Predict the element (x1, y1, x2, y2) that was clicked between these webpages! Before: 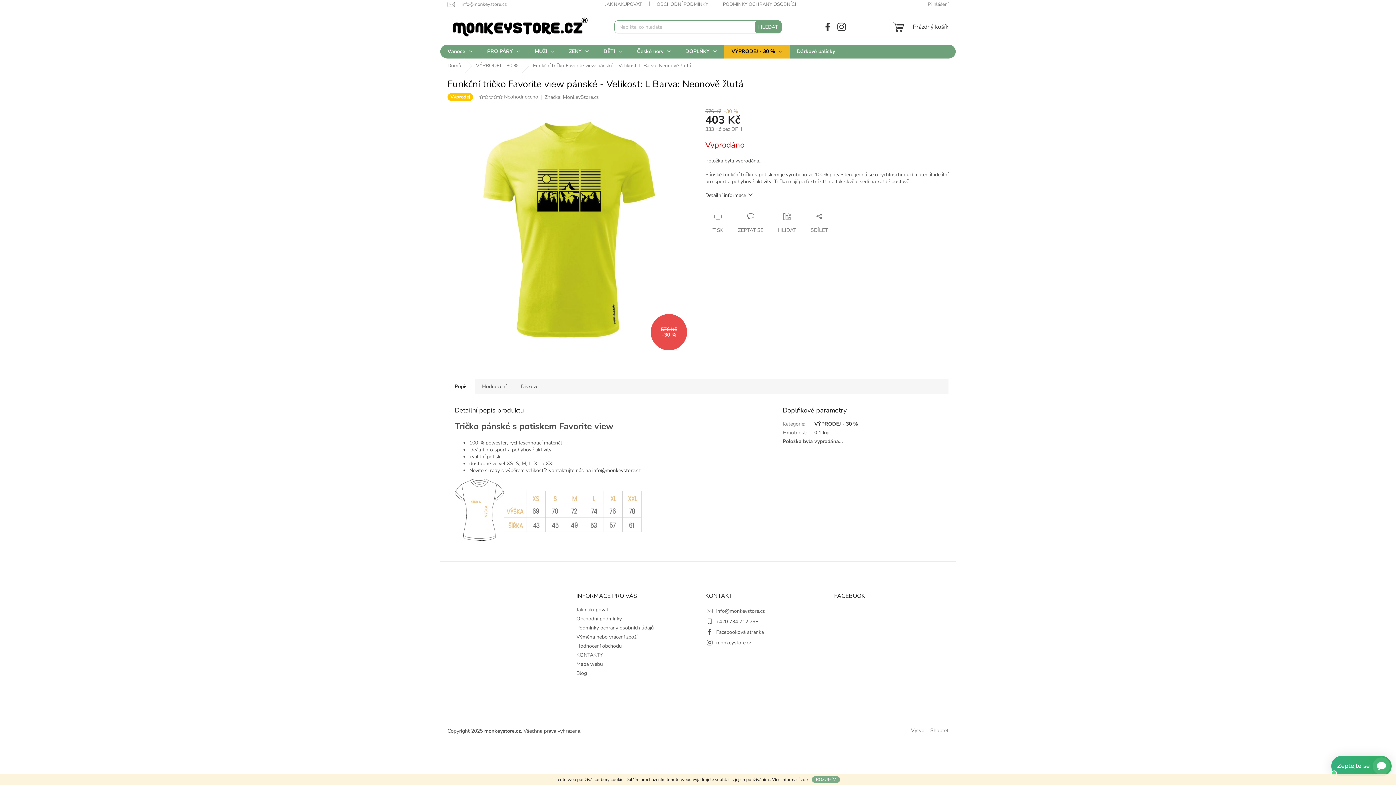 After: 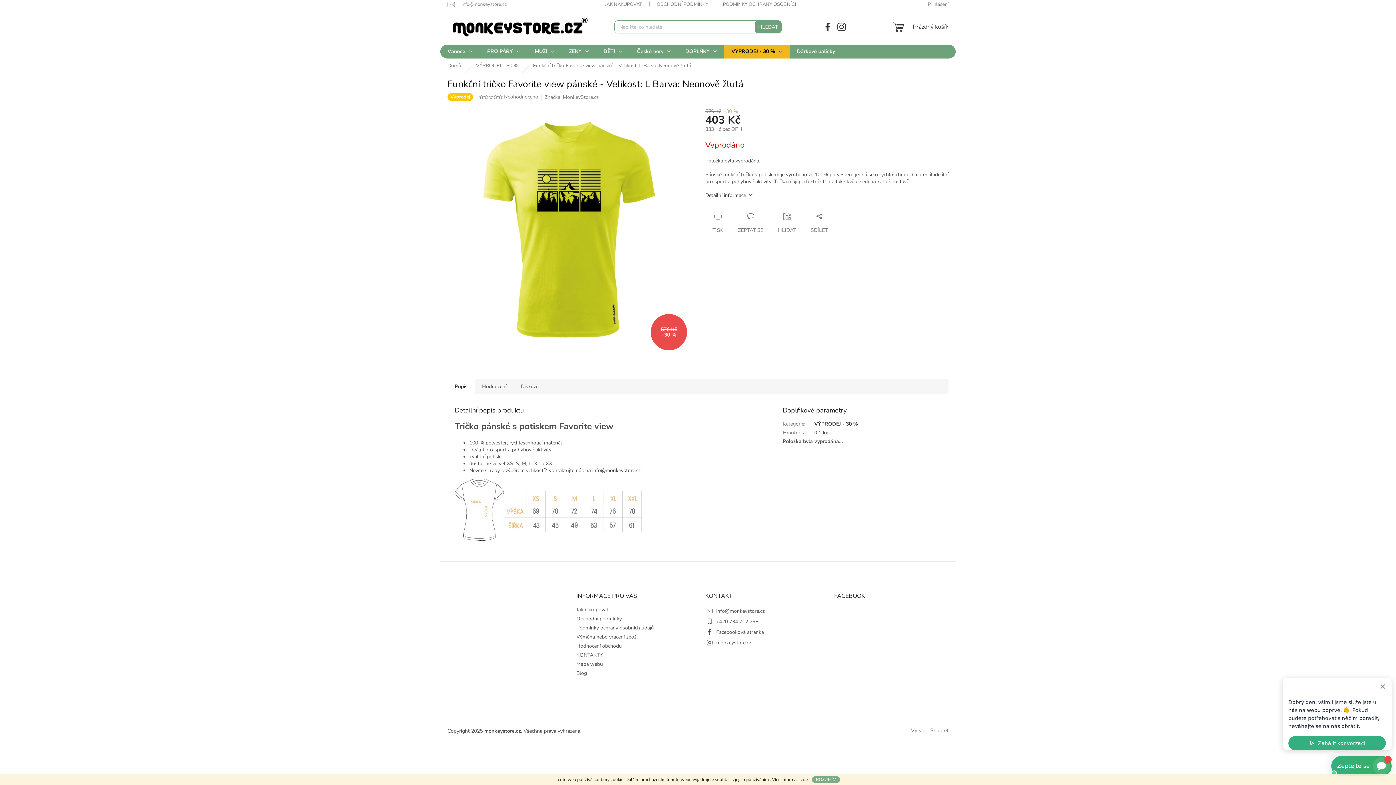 Action: bbox: (498, 95, 503, 99)